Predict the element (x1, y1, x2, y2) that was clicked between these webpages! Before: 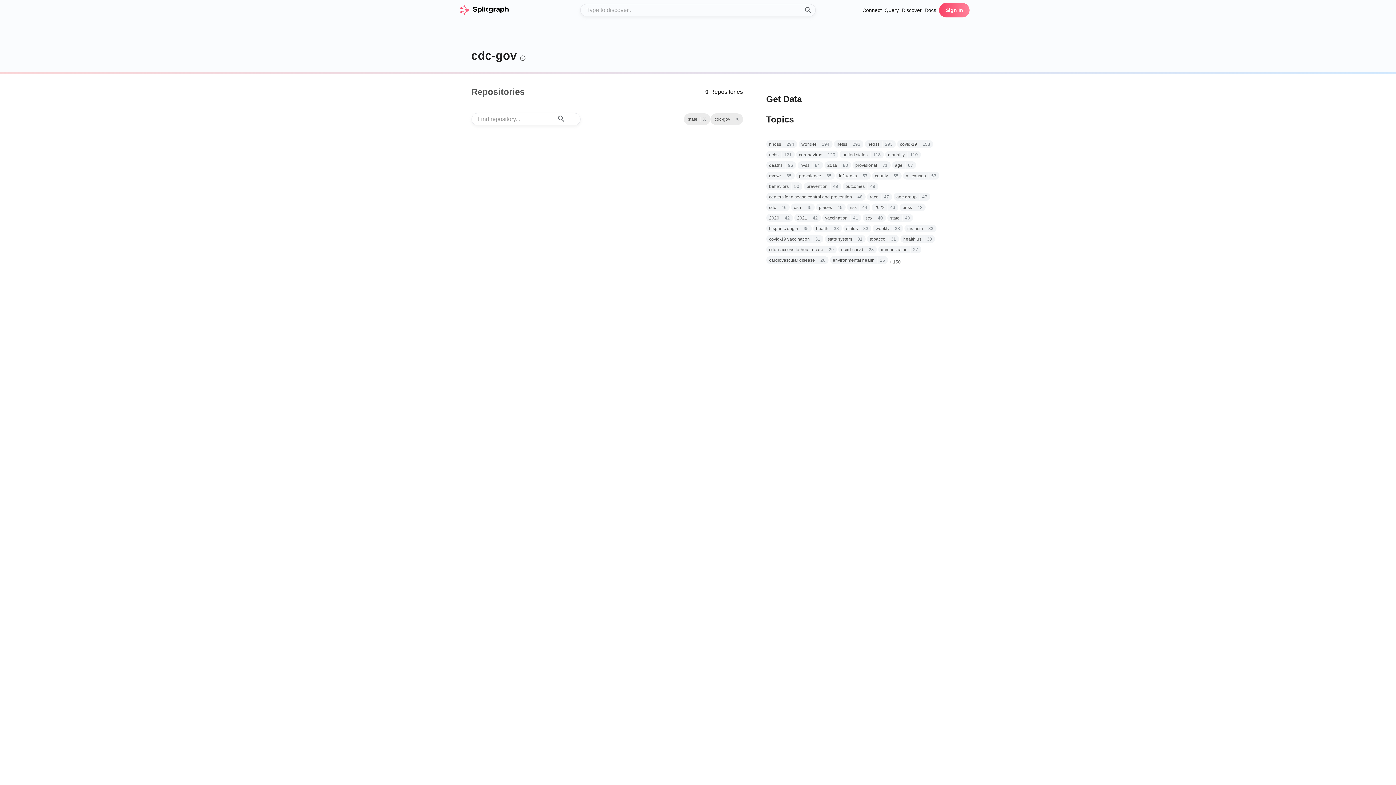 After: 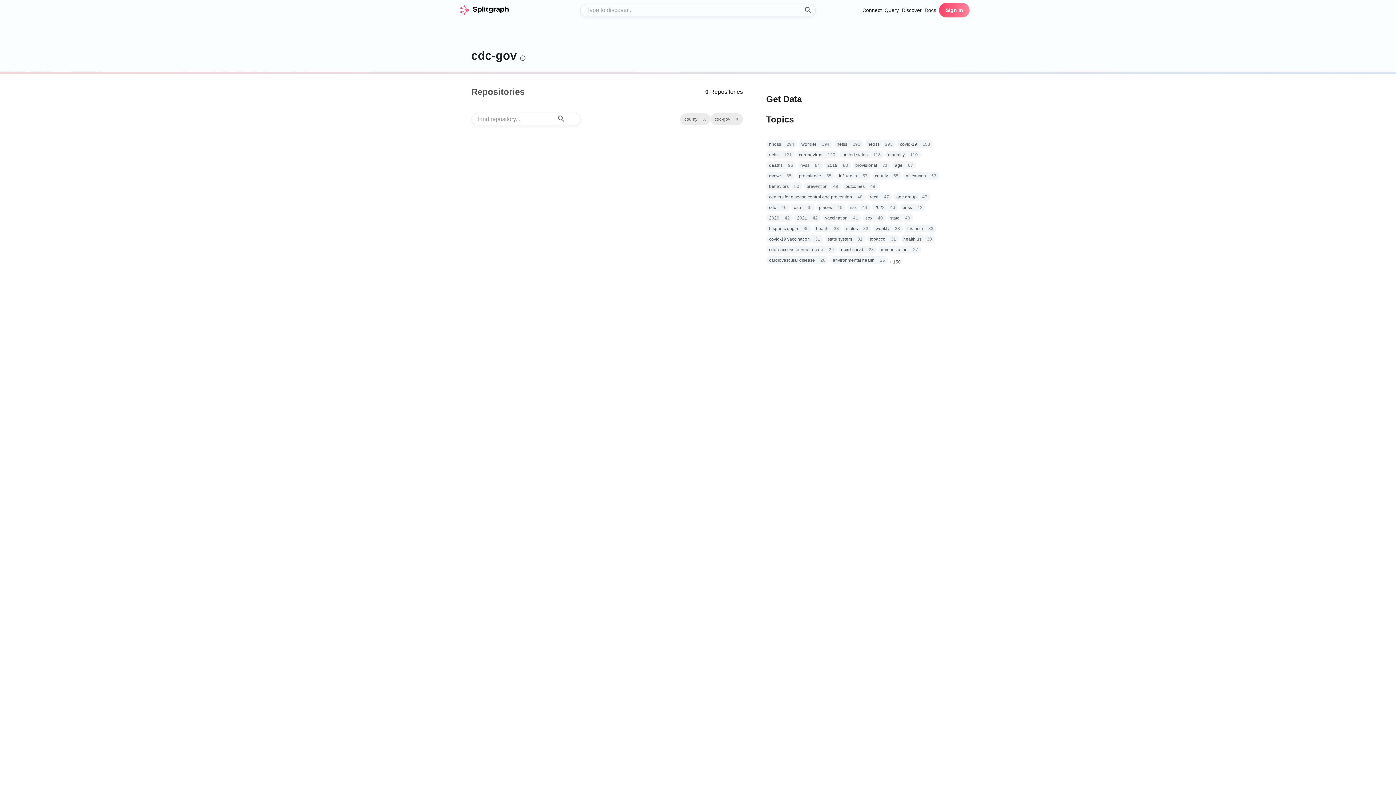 Action: label: county bbox: (875, 172, 888, 179)